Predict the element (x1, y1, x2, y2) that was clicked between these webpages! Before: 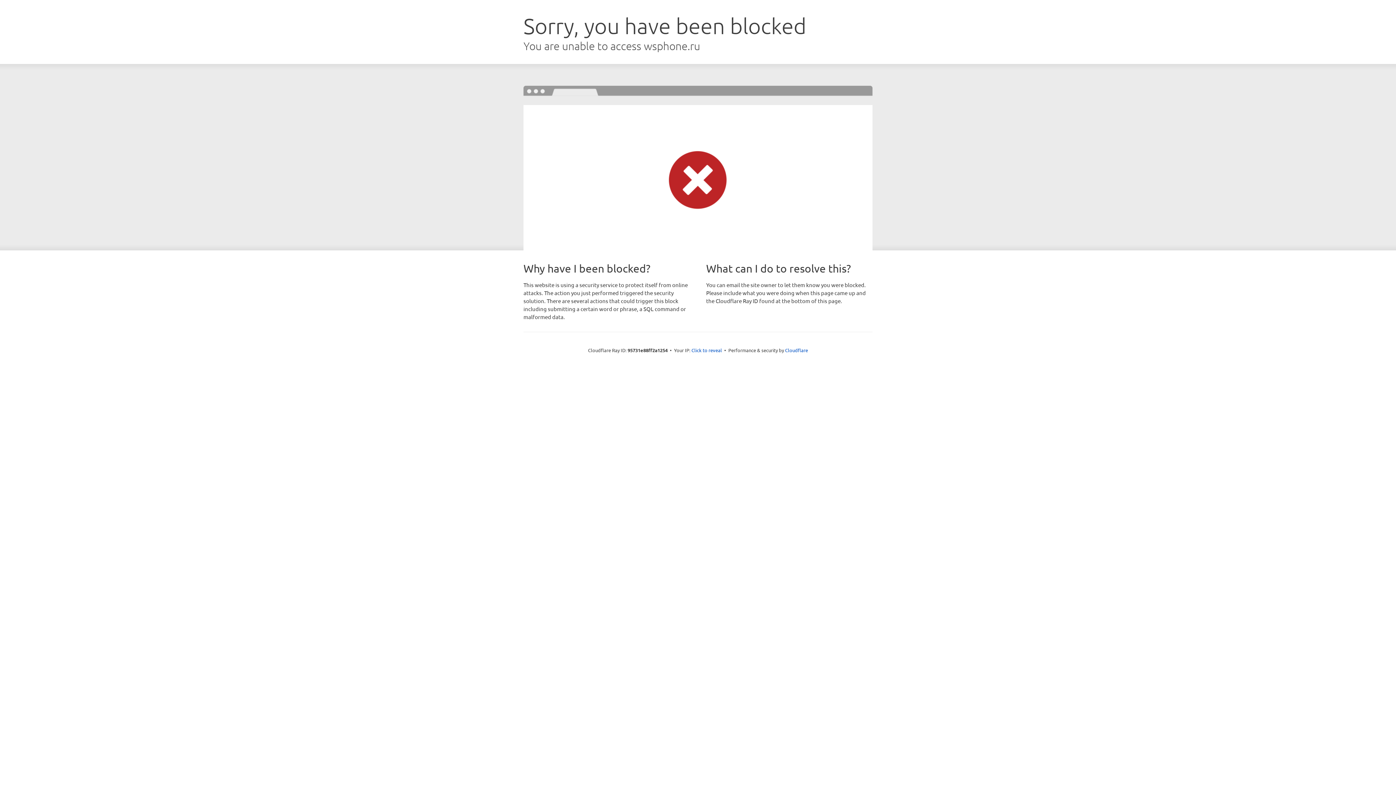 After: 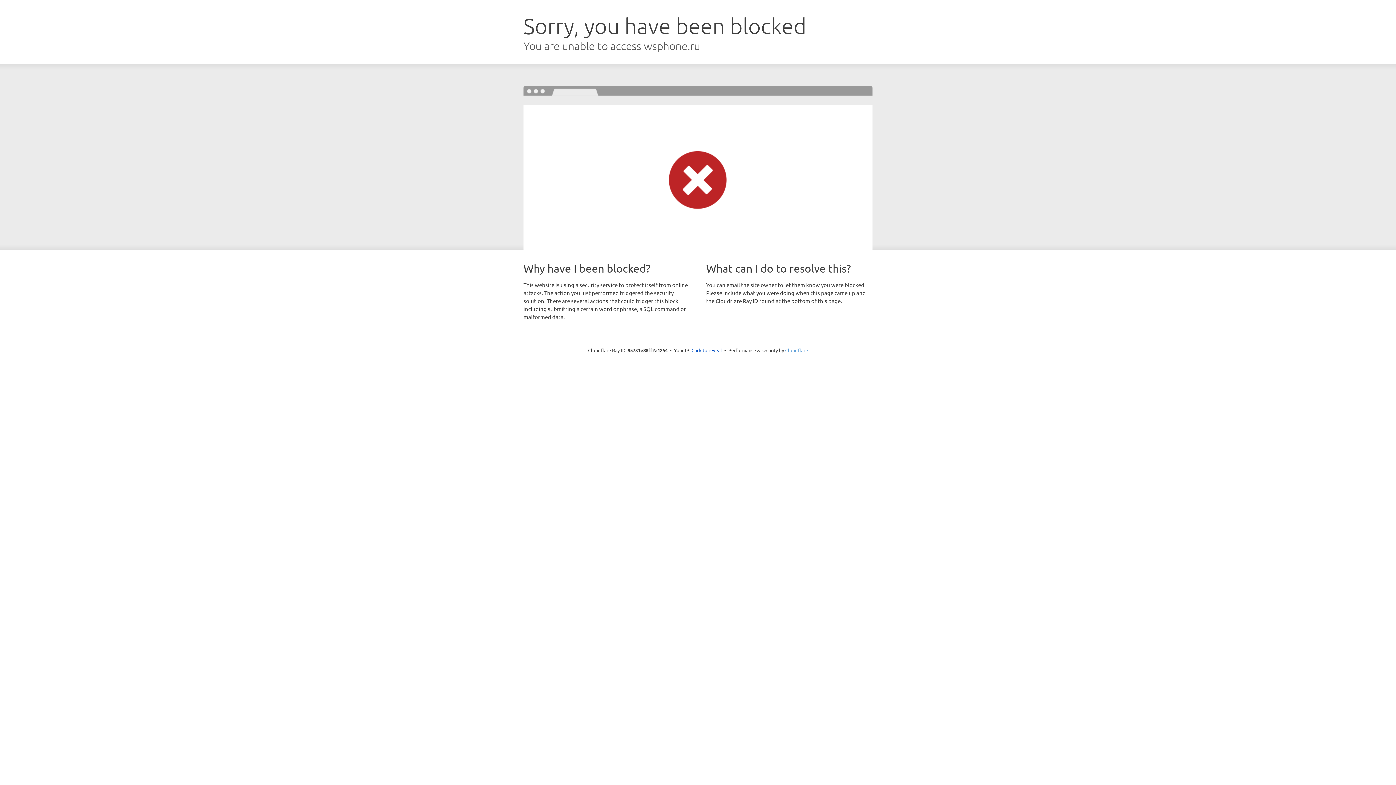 Action: bbox: (785, 347, 808, 353) label: Cloudflare